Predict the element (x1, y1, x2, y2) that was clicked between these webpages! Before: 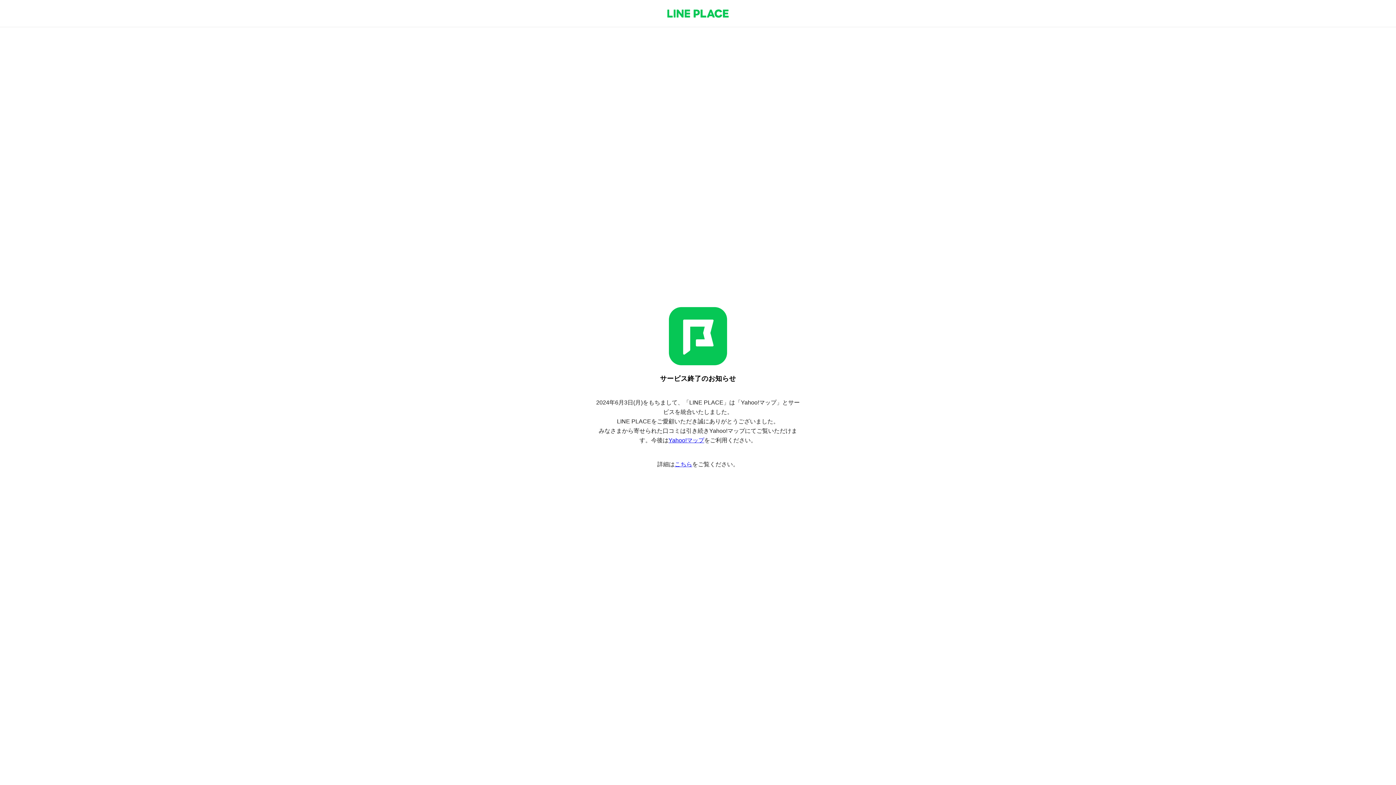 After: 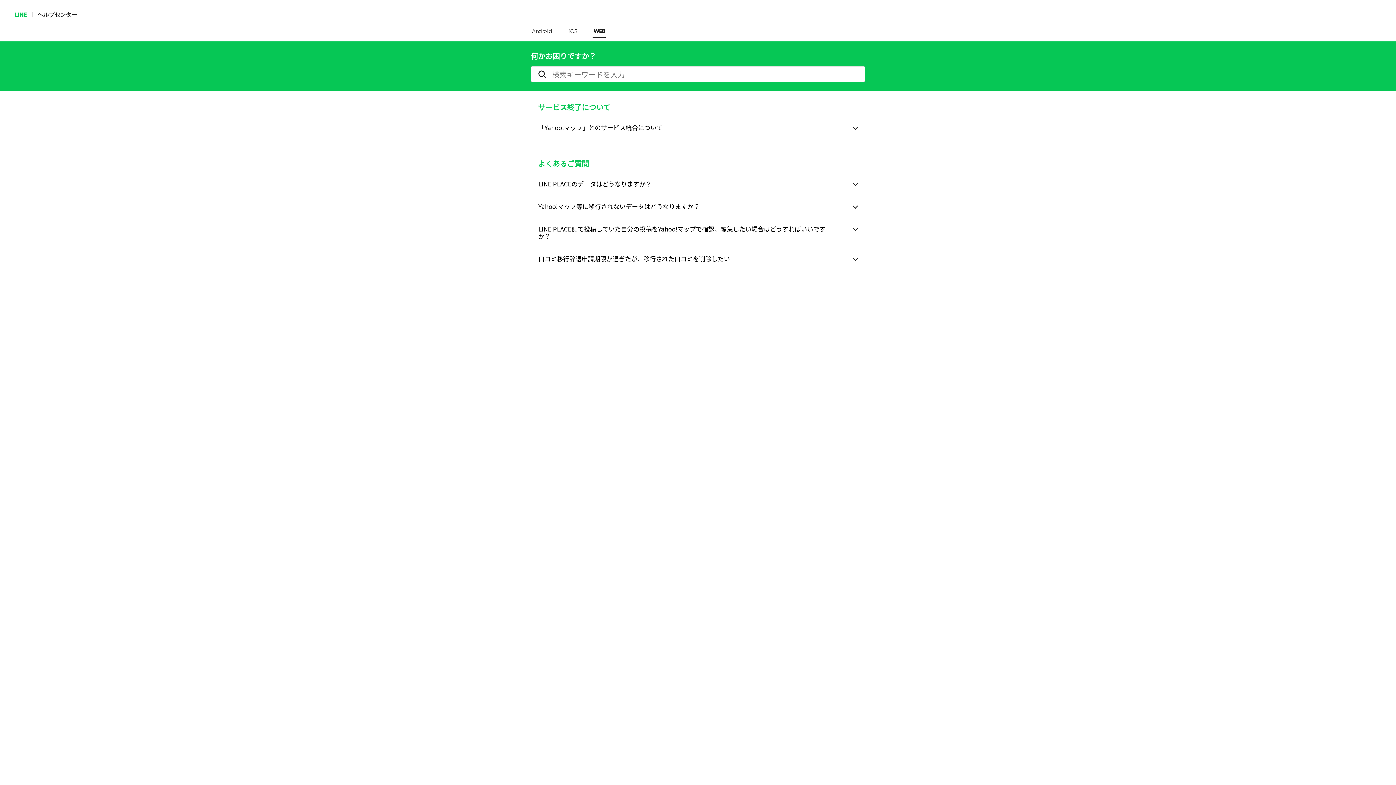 Action: bbox: (674, 461, 692, 467) label: こちら